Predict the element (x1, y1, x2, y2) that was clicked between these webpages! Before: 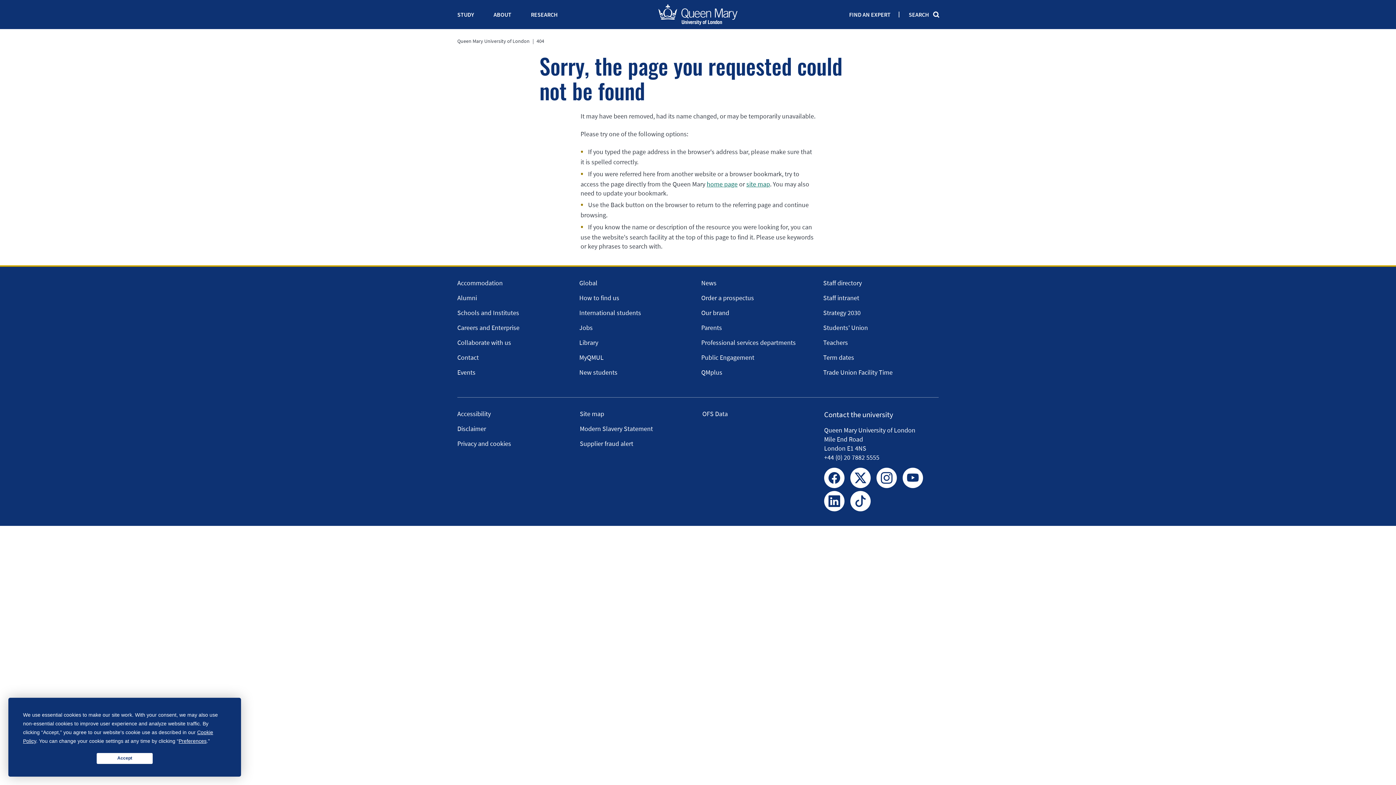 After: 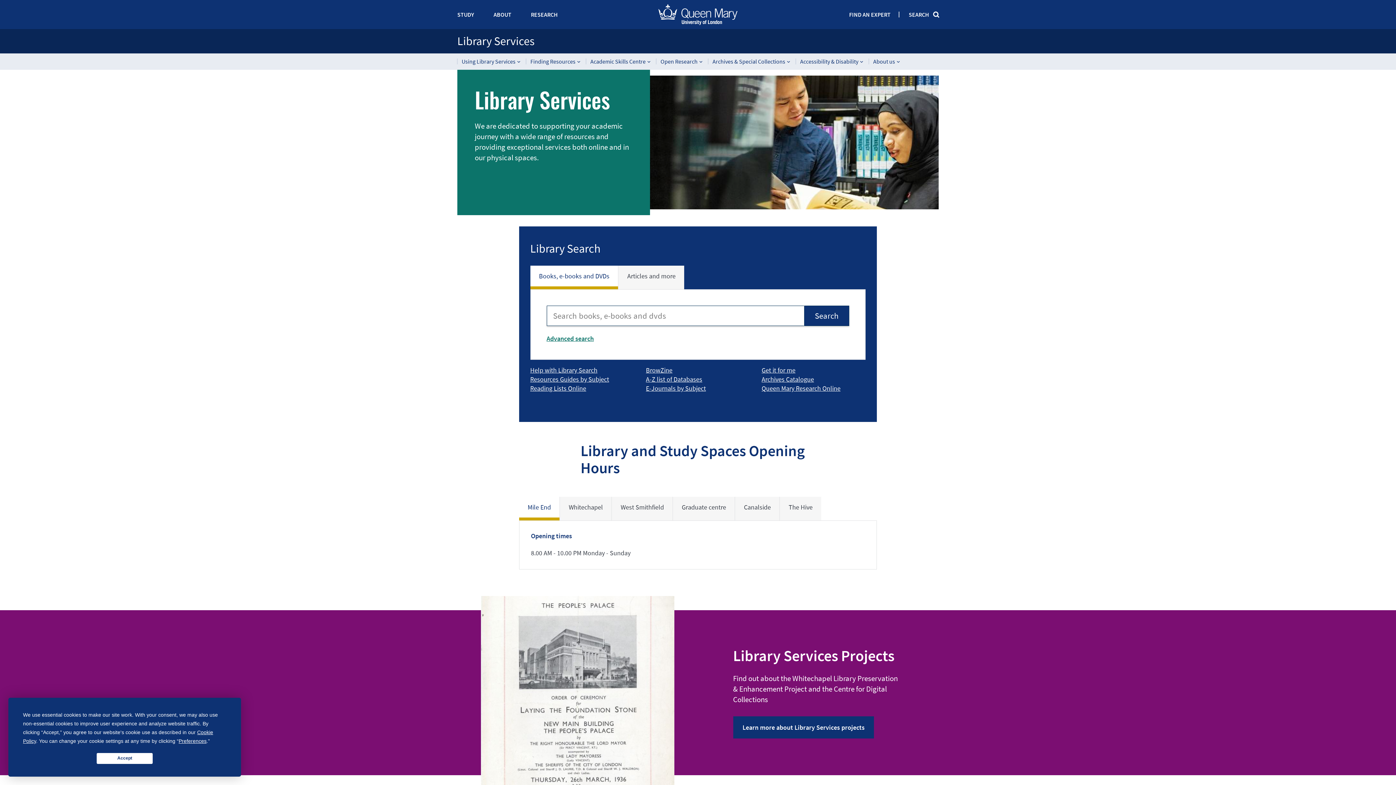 Action: bbox: (579, 338, 598, 347) label: Library